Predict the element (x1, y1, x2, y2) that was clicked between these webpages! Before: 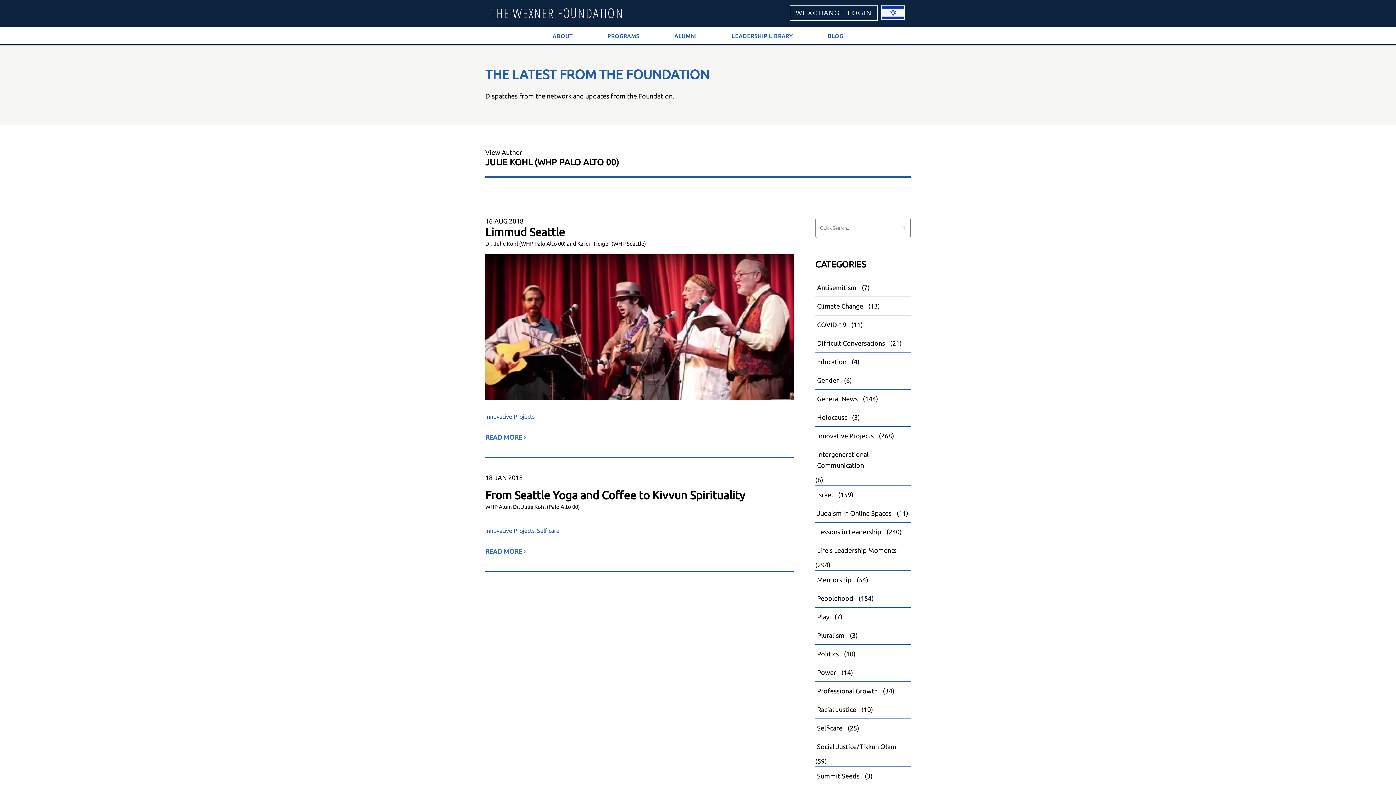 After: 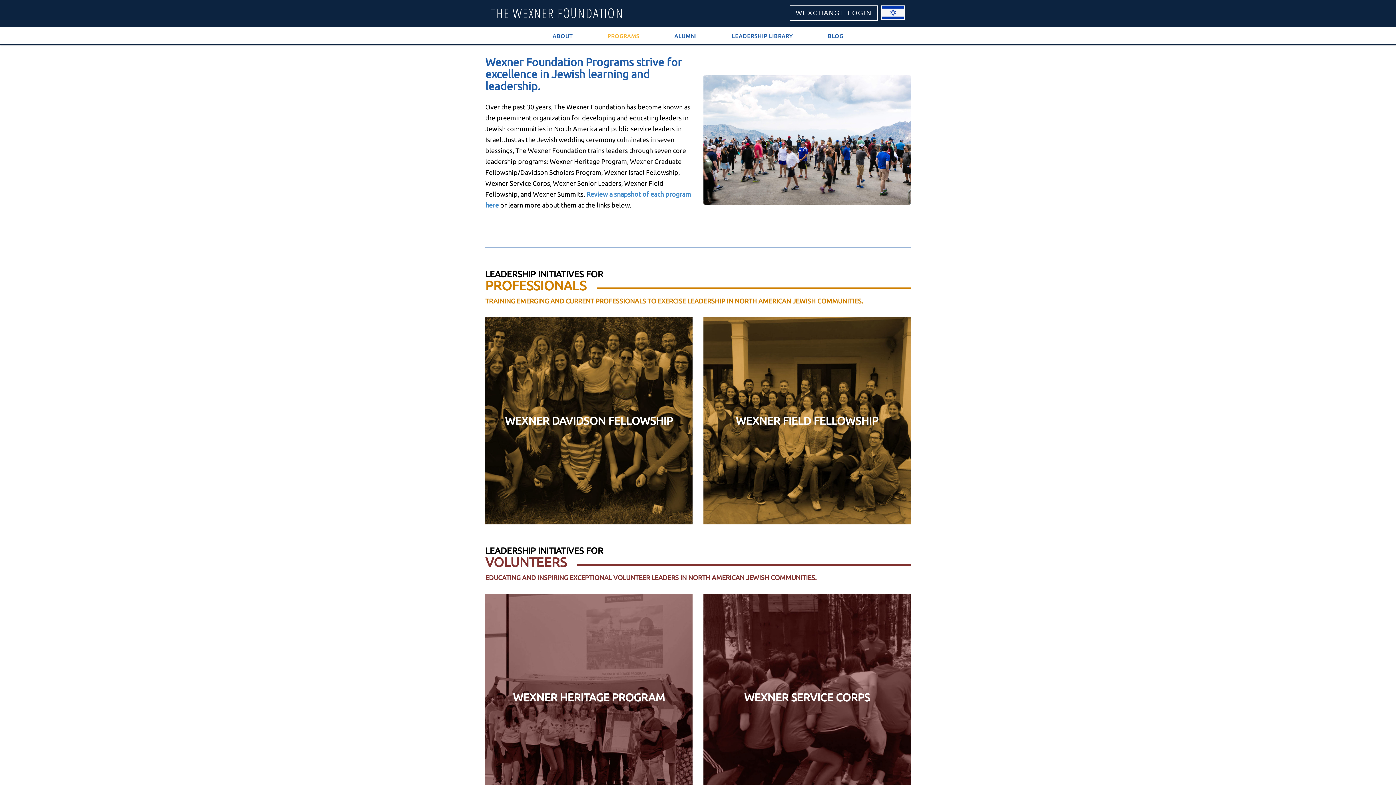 Action: bbox: (601, 27, 646, 44) label: PROGRAMS